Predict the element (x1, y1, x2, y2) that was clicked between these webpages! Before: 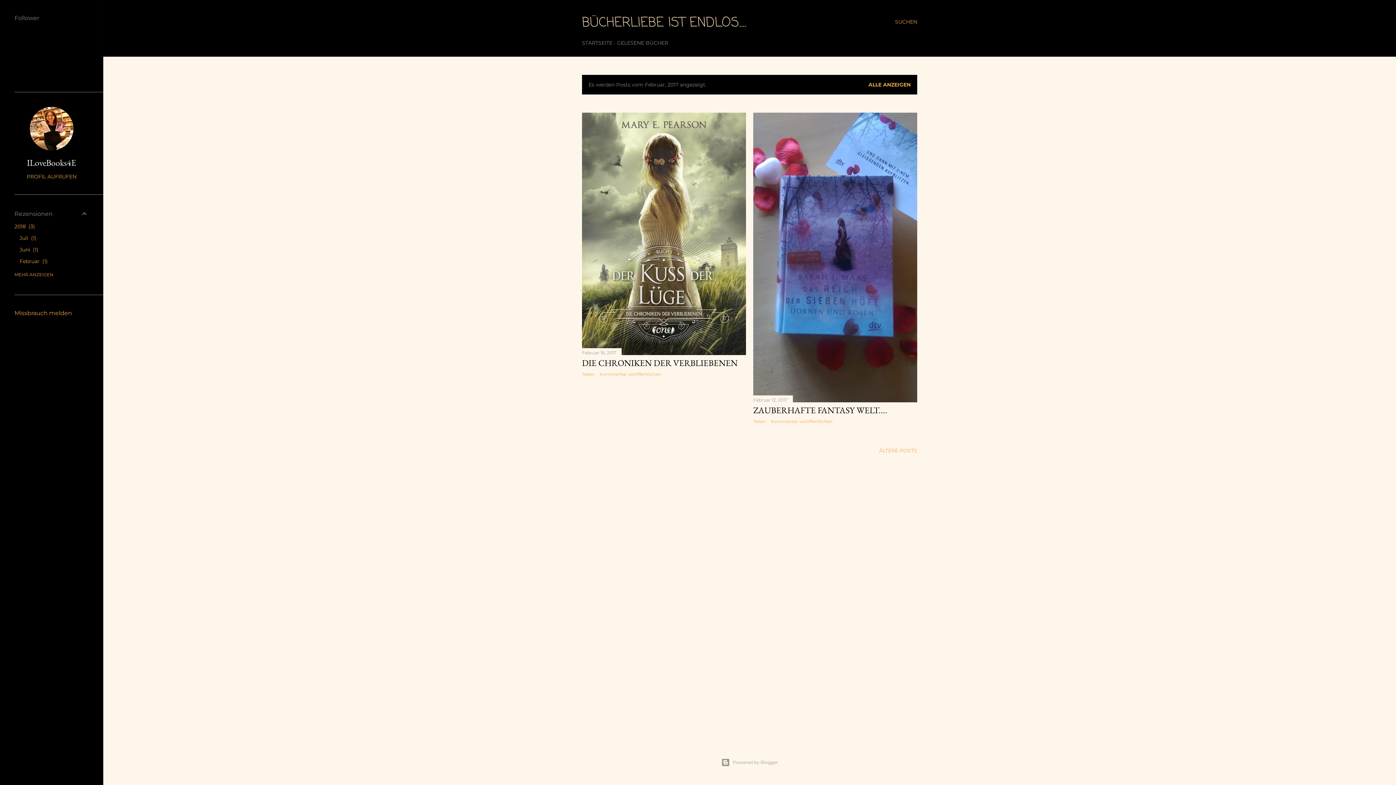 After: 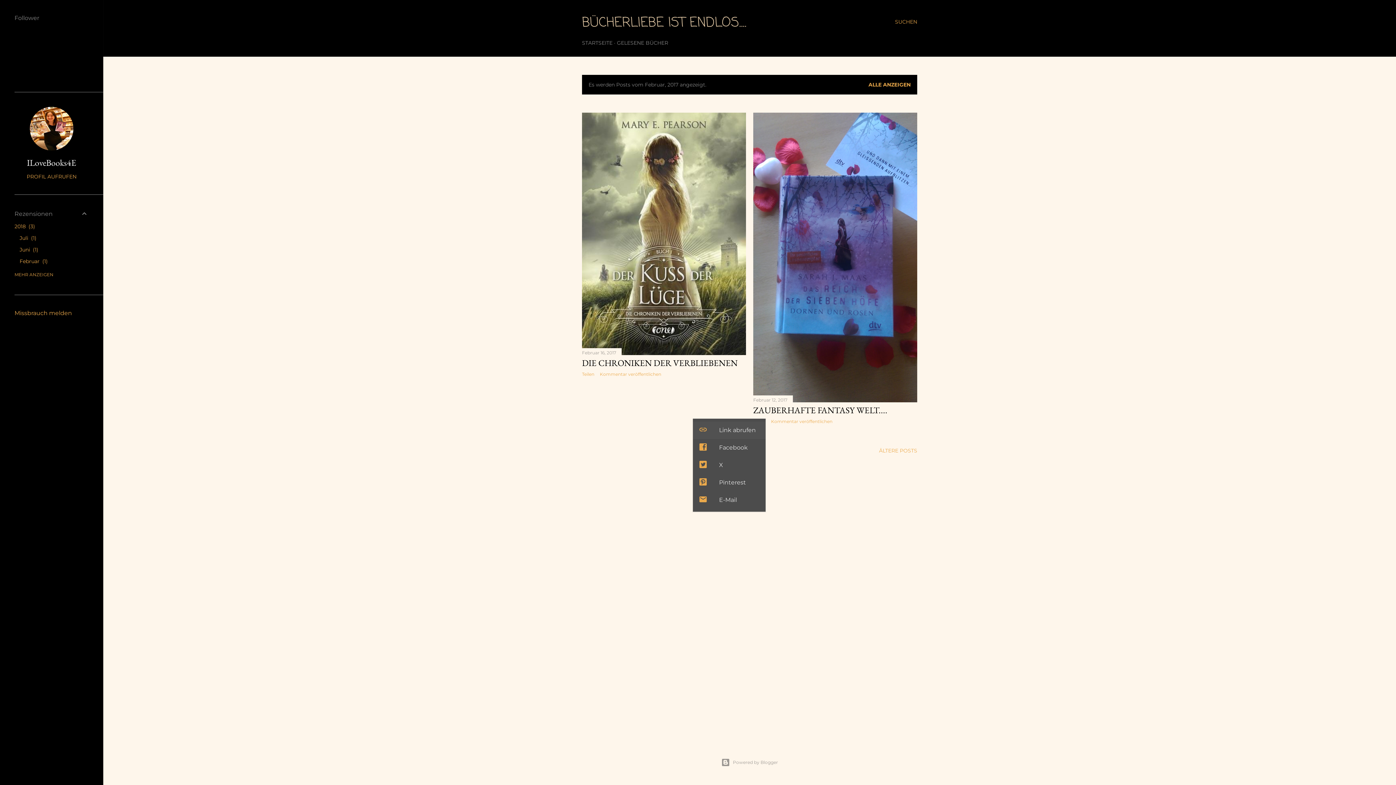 Action: label: Teilen bbox: (753, 419, 765, 424)